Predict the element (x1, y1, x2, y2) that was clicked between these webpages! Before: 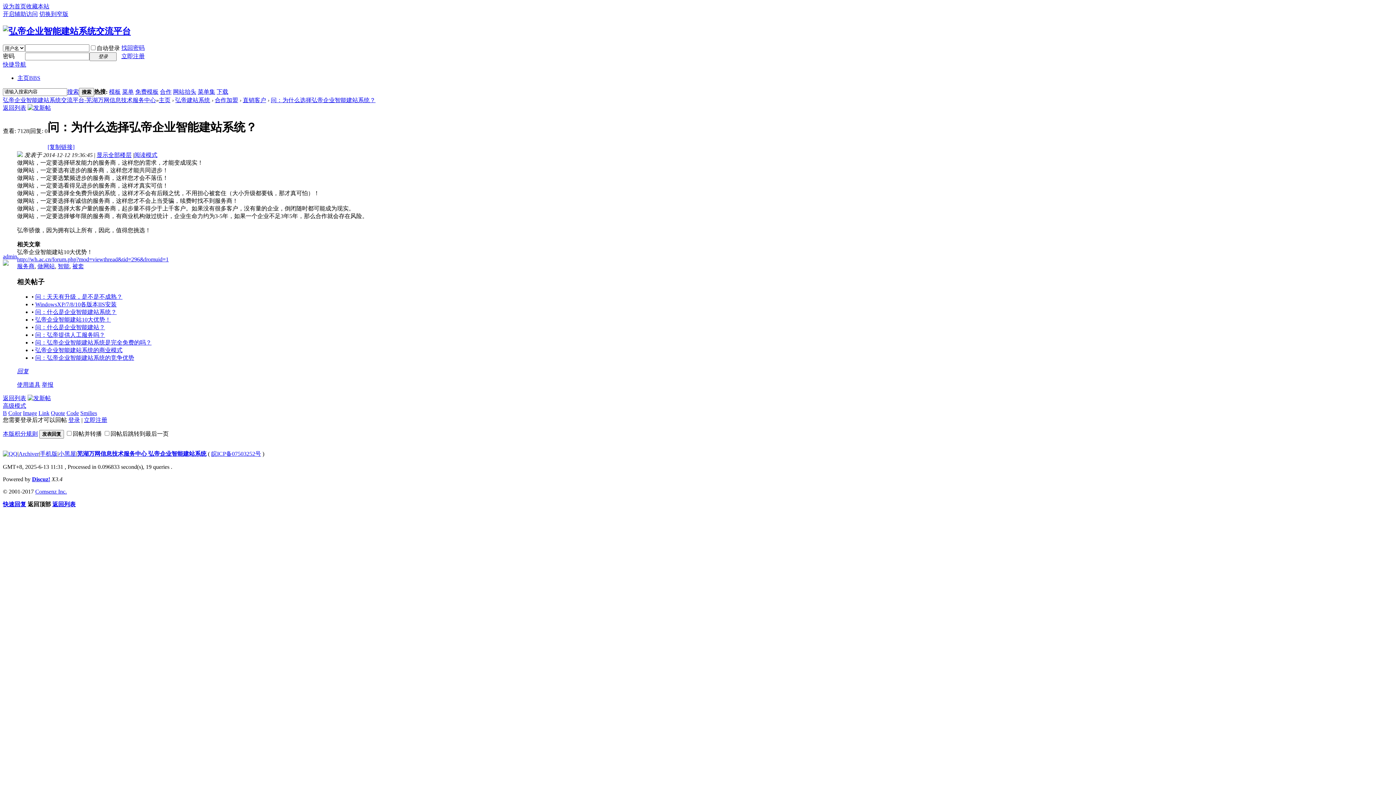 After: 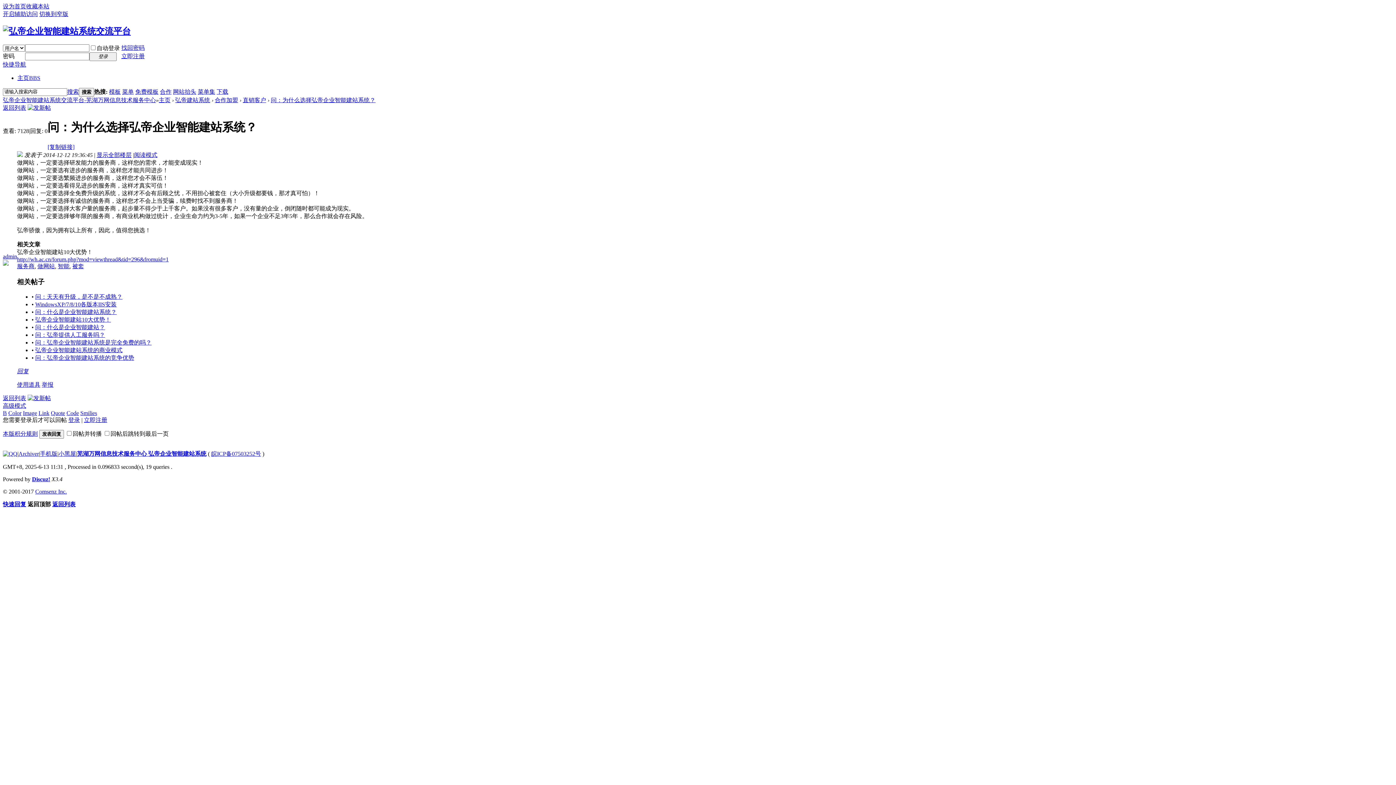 Action: bbox: (35, 316, 110, 323) label: 弘帝企业智能建站10大优势！